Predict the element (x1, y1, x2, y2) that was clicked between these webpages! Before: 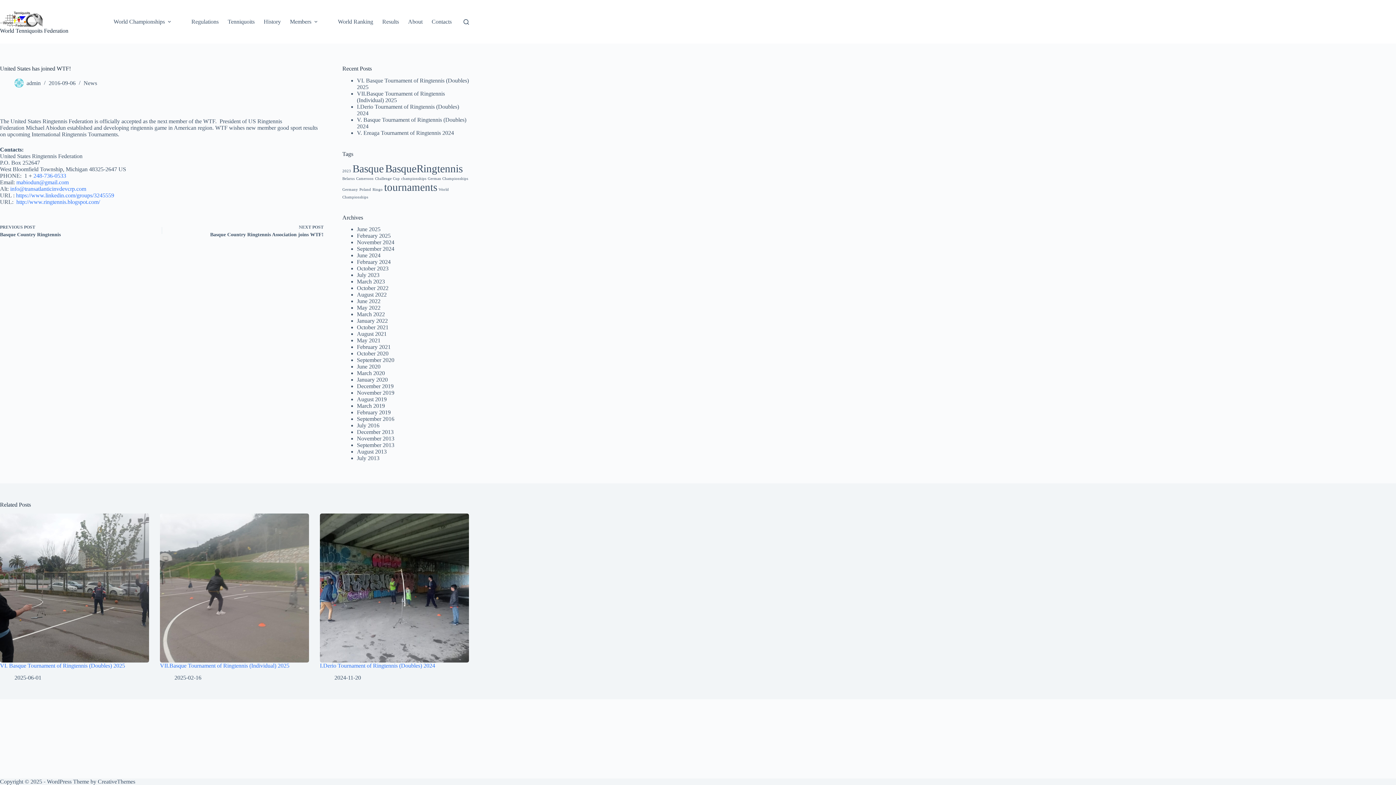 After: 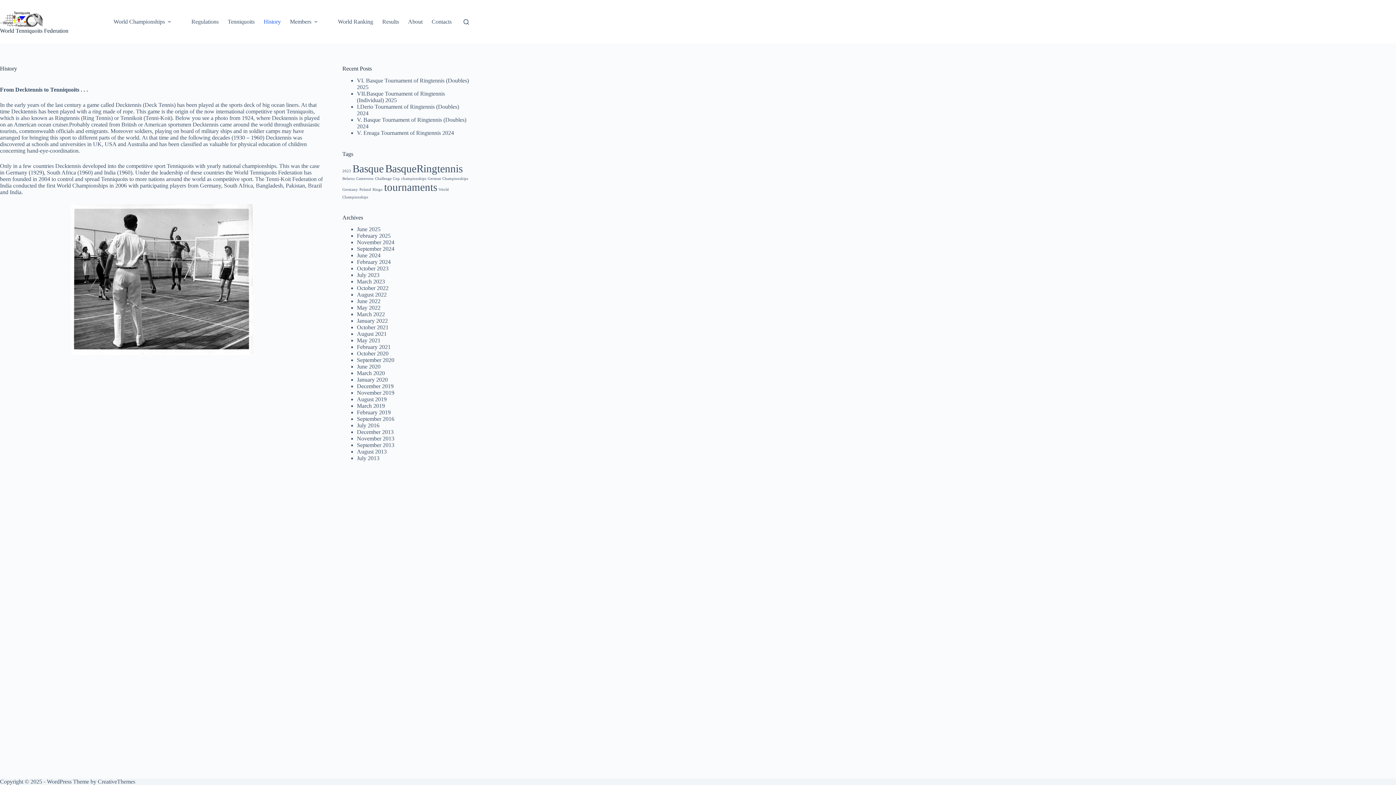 Action: label: History bbox: (259, 0, 285, 43)